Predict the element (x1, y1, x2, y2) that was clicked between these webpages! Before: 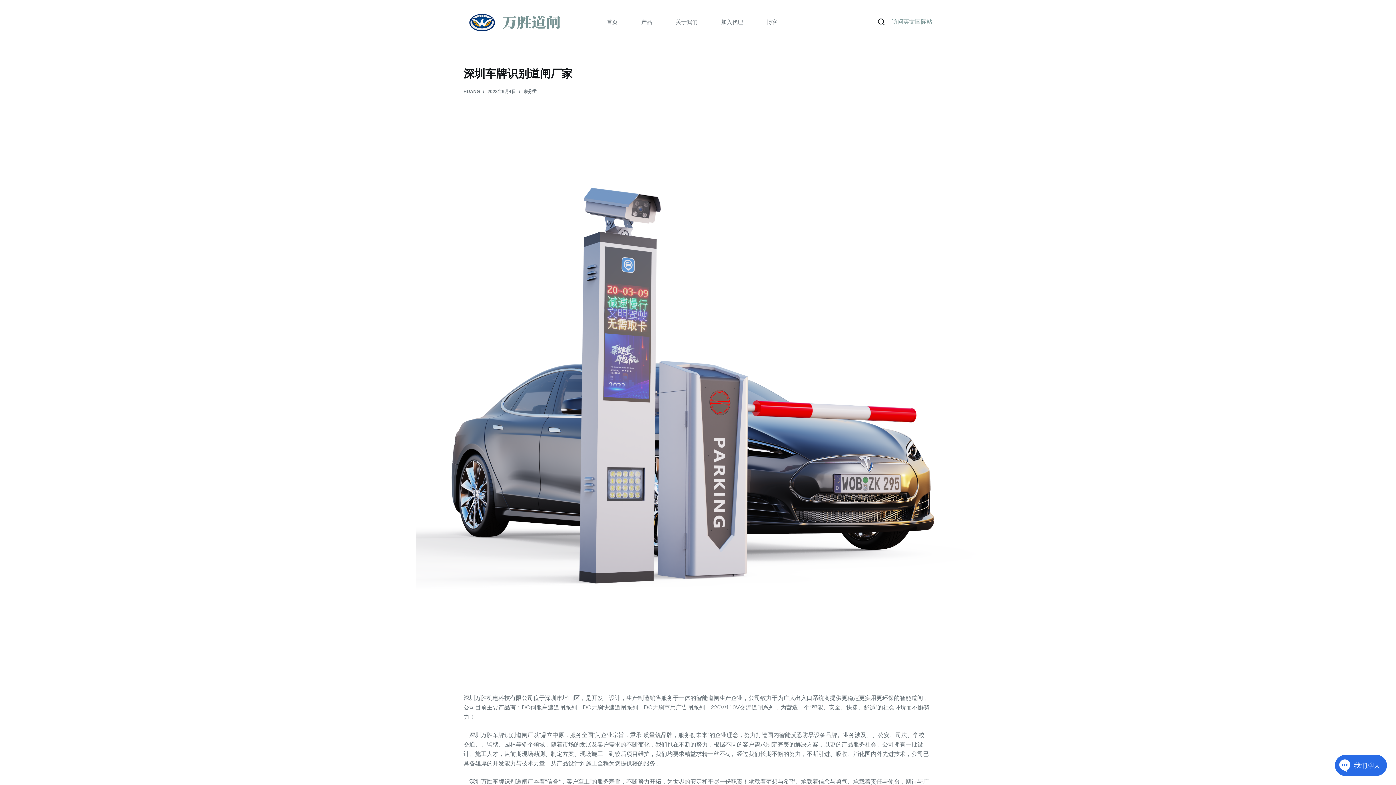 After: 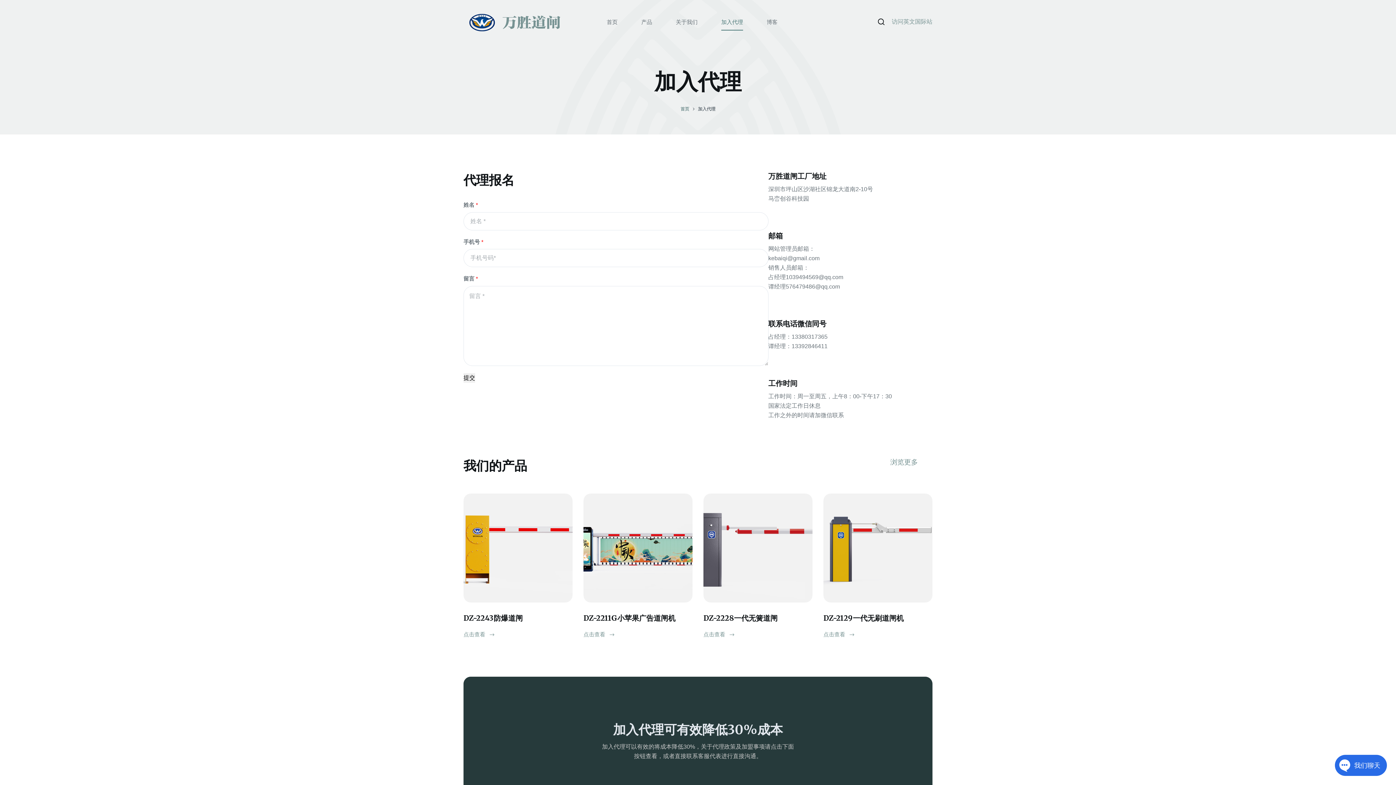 Action: label: 加入代理 bbox: (709, 13, 755, 30)